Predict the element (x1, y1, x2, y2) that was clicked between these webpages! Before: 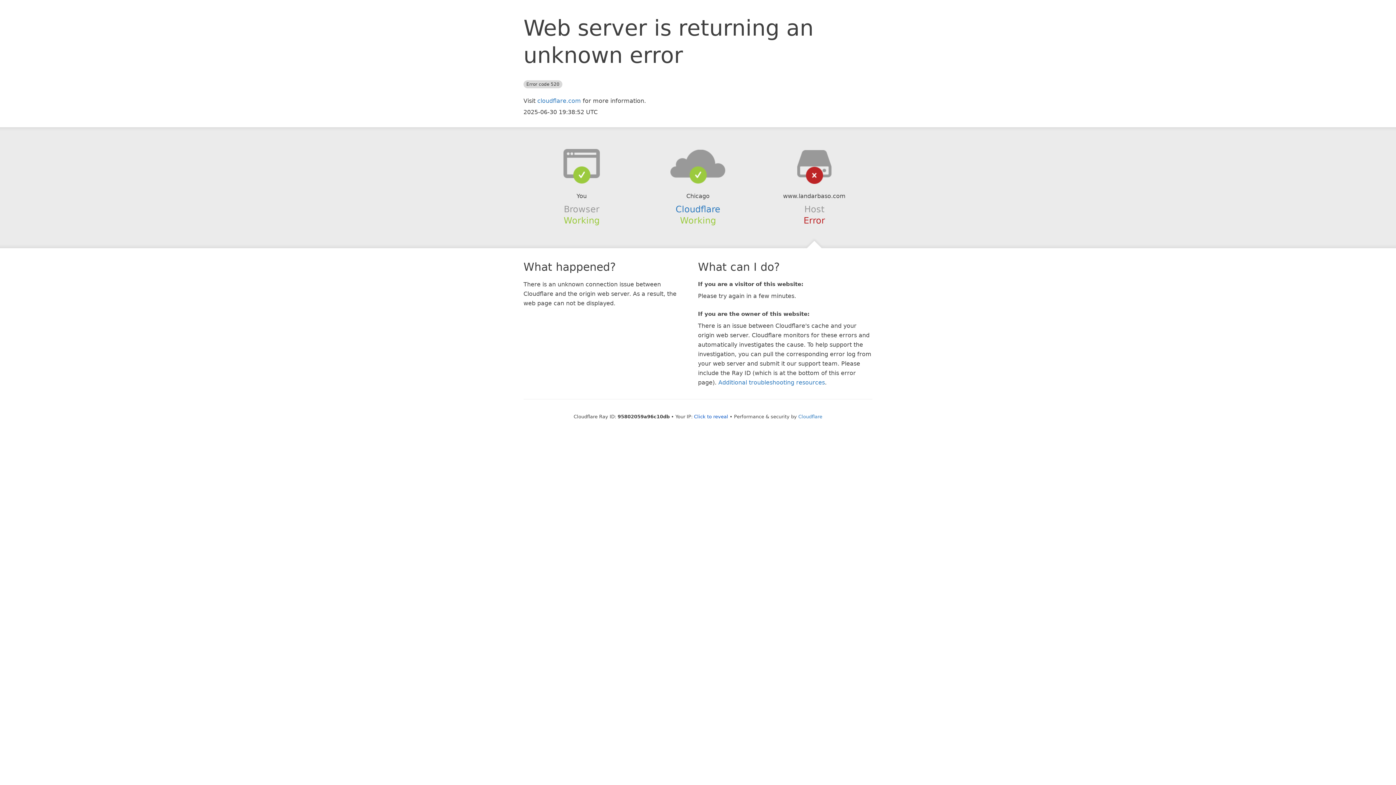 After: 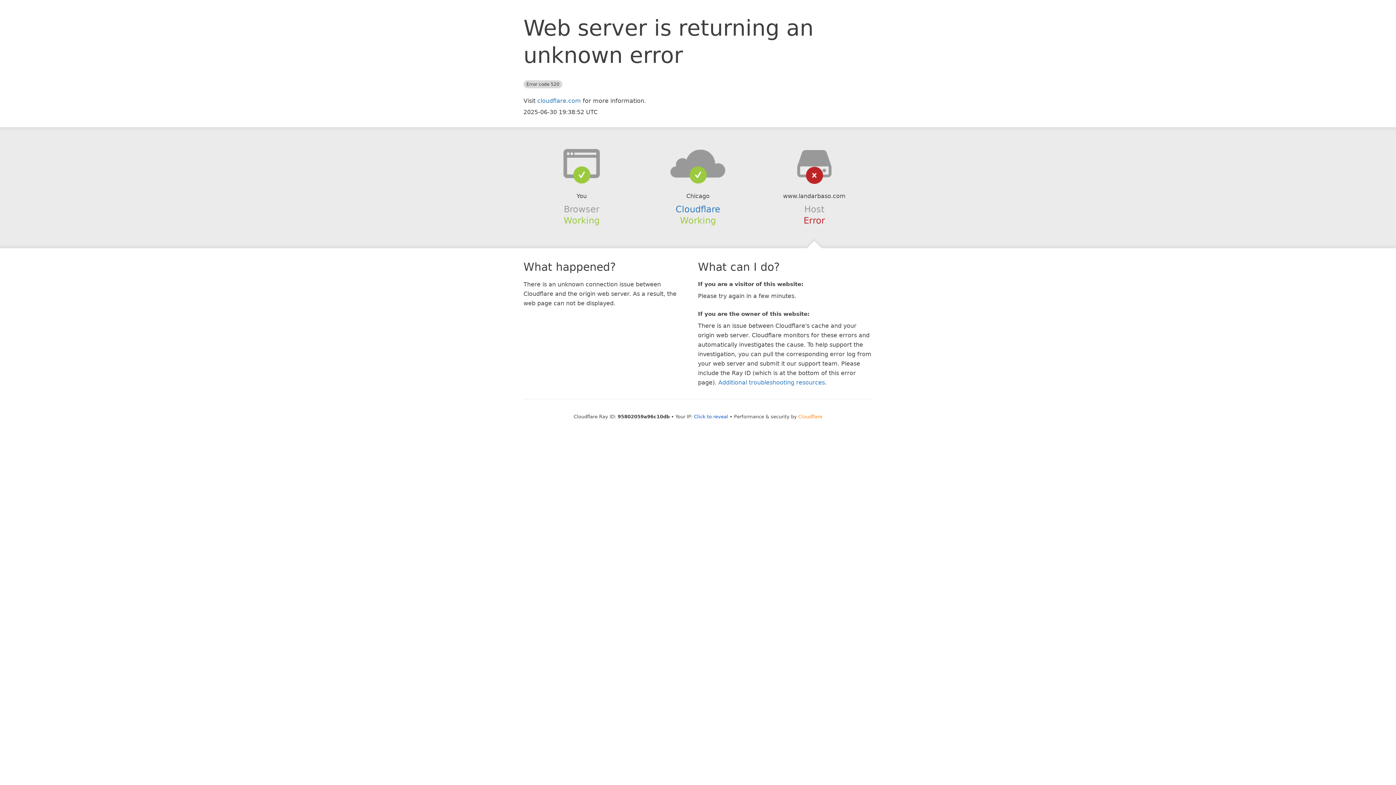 Action: label: Cloudflare bbox: (798, 414, 822, 419)